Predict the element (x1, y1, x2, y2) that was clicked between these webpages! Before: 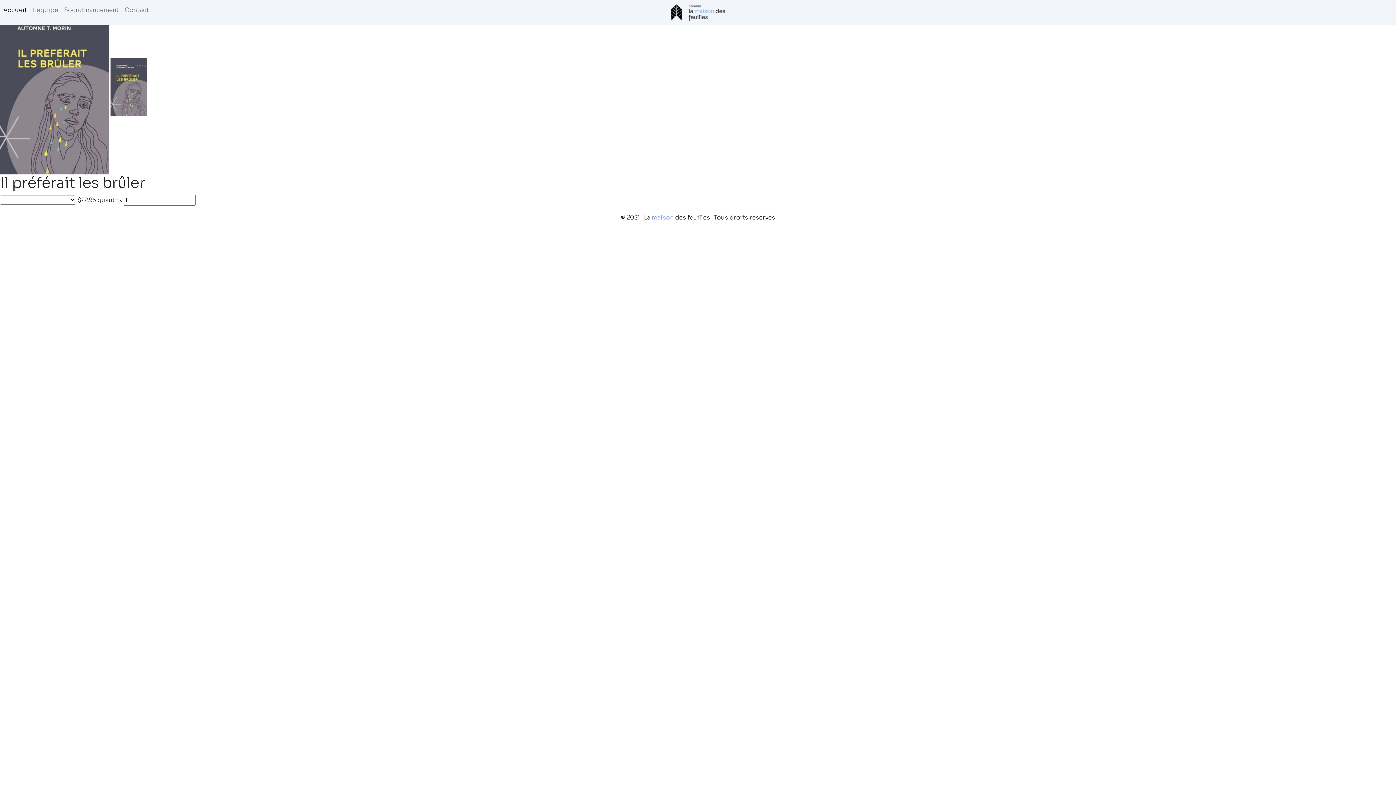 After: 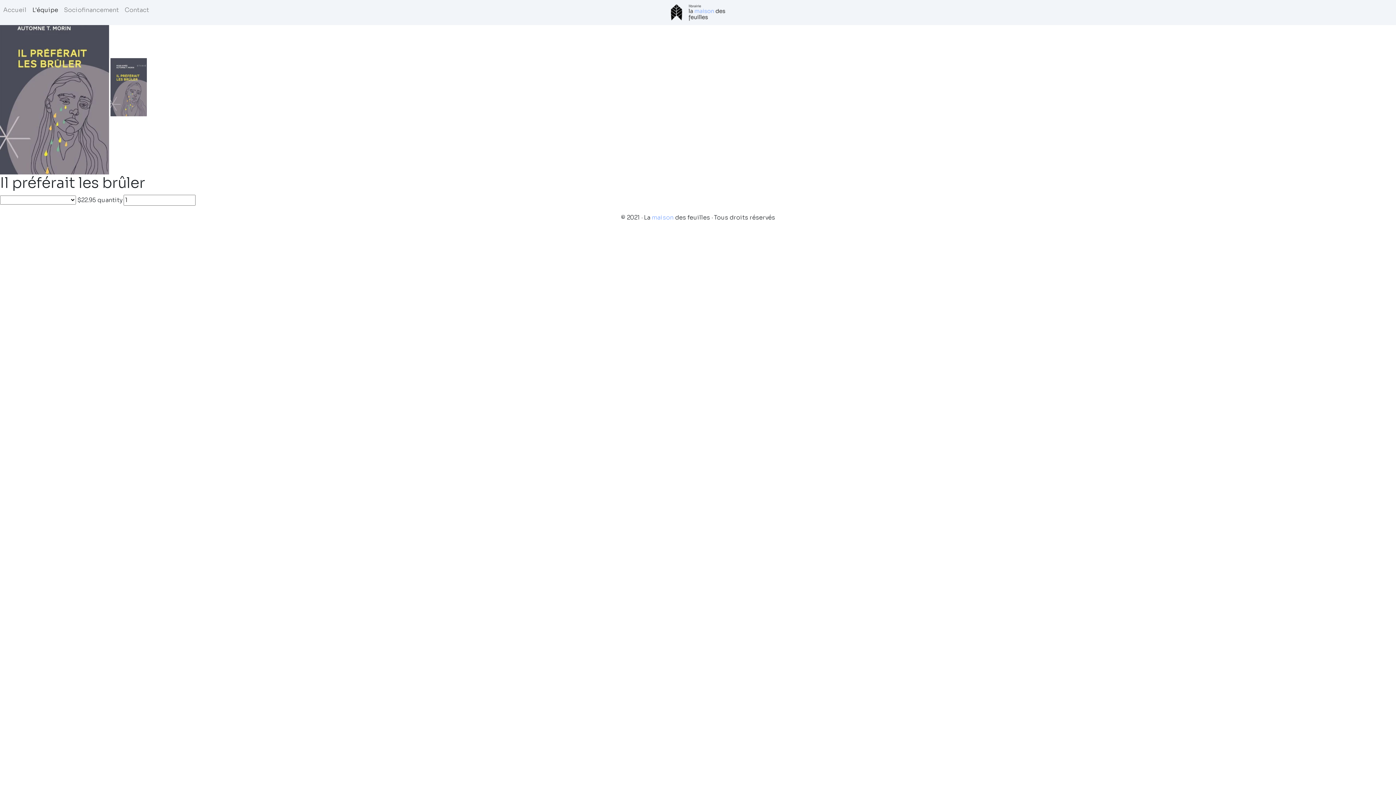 Action: bbox: (29, 2, 61, 17) label: L'équipe